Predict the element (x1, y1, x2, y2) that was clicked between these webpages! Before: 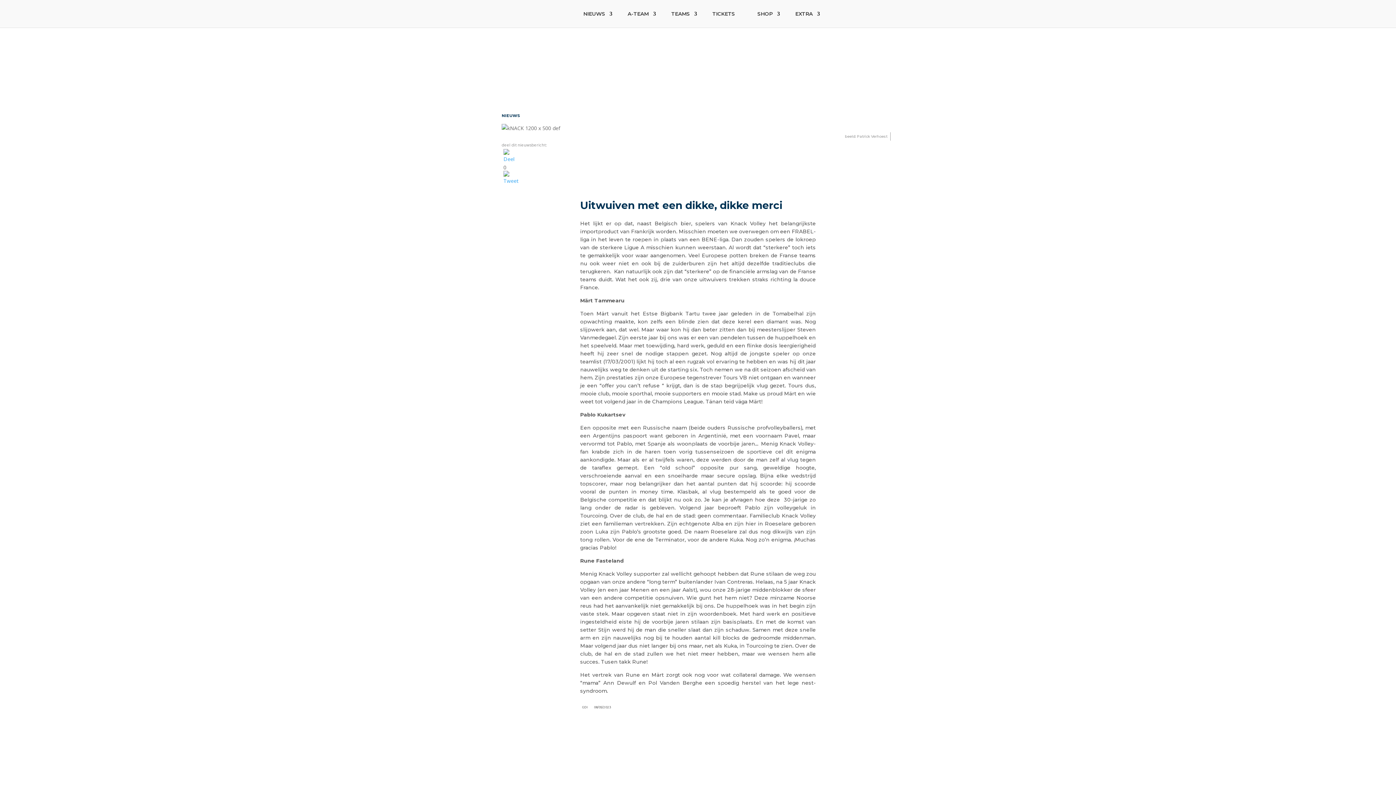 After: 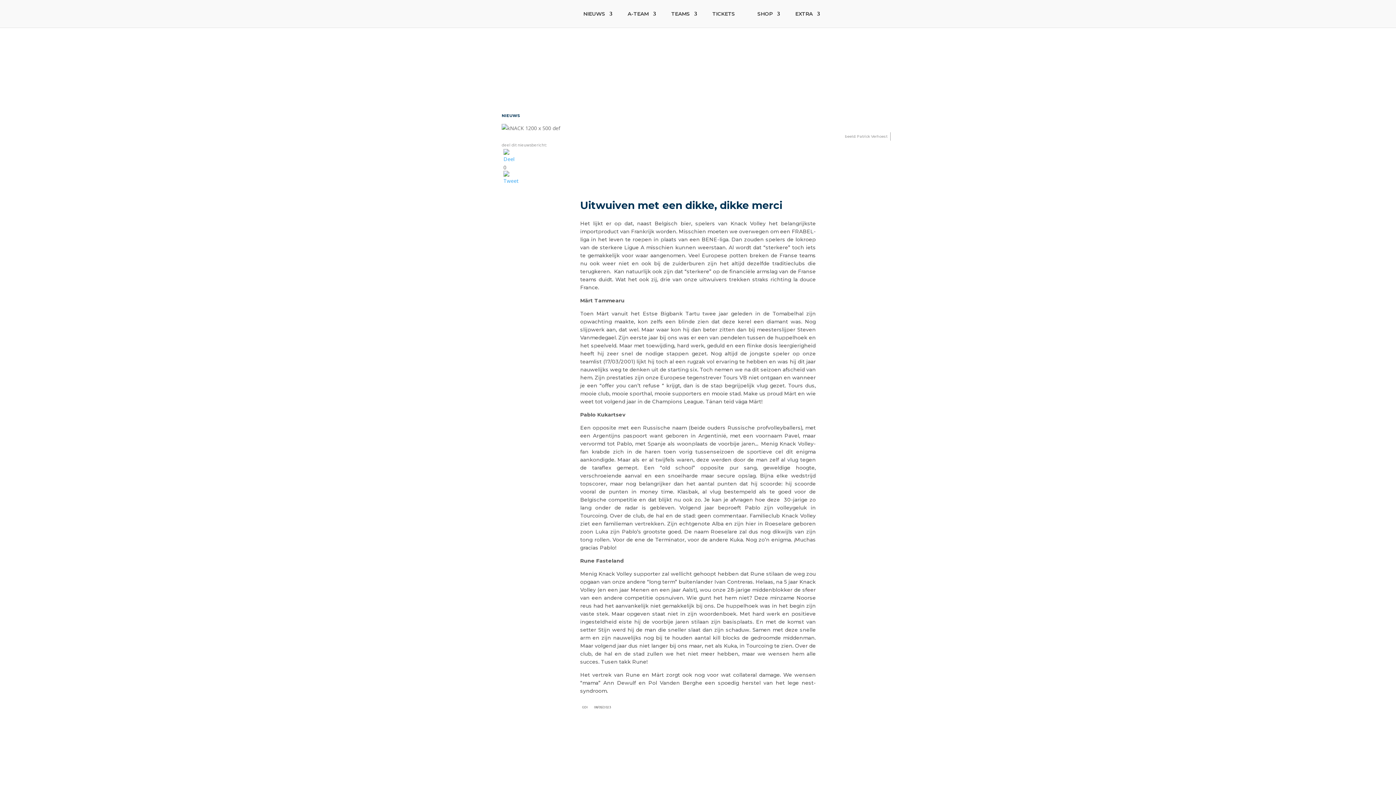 Action: bbox: (503, 185, 514, 207)